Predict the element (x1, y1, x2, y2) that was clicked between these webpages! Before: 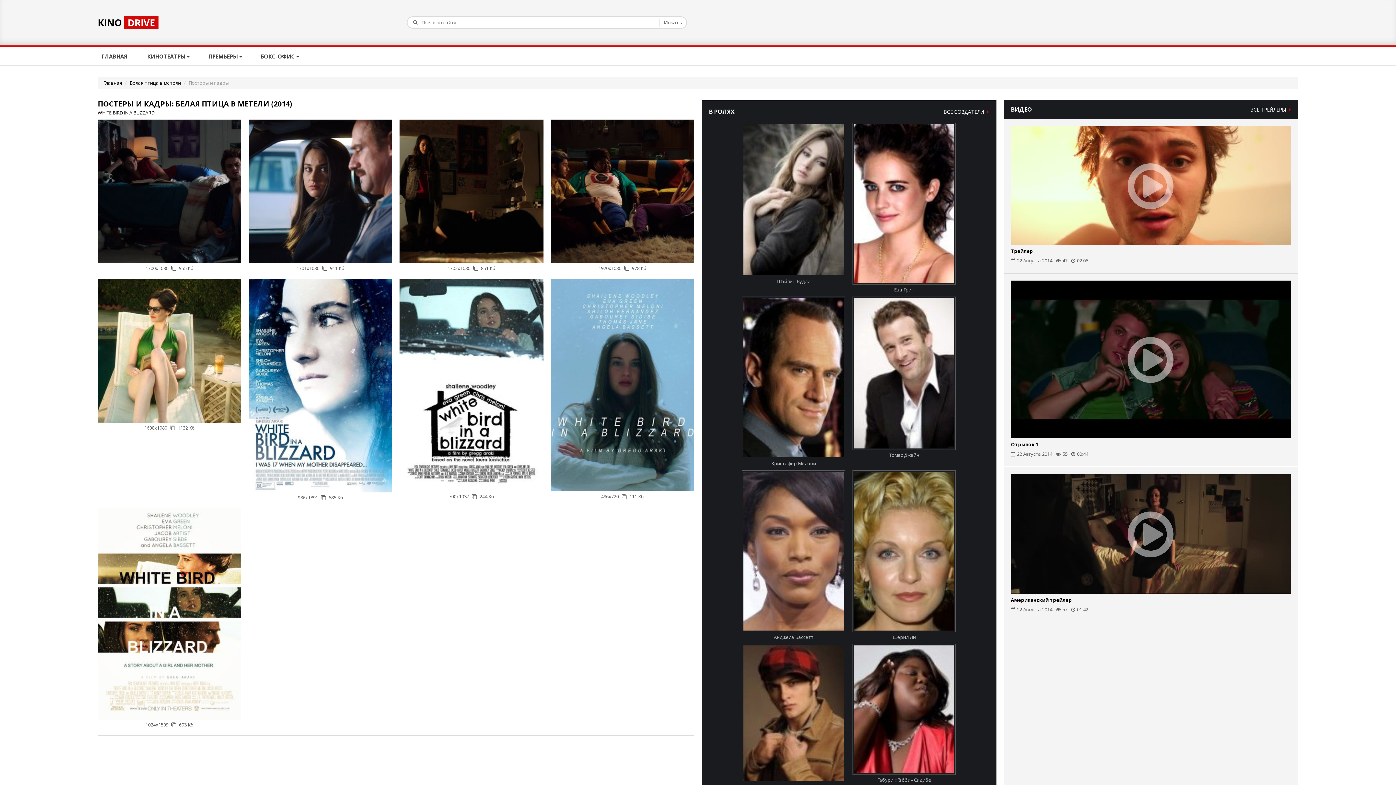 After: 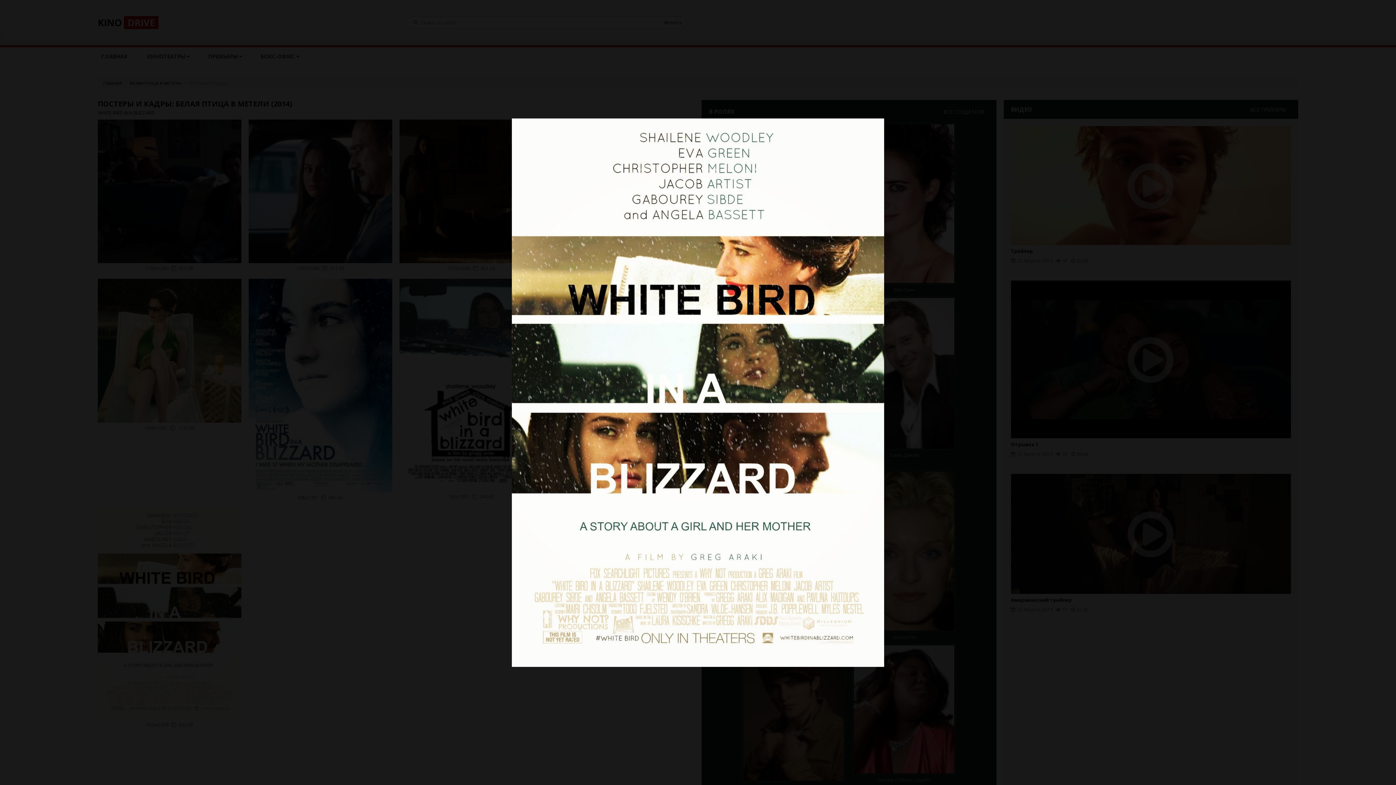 Action: bbox: (97, 508, 241, 720)